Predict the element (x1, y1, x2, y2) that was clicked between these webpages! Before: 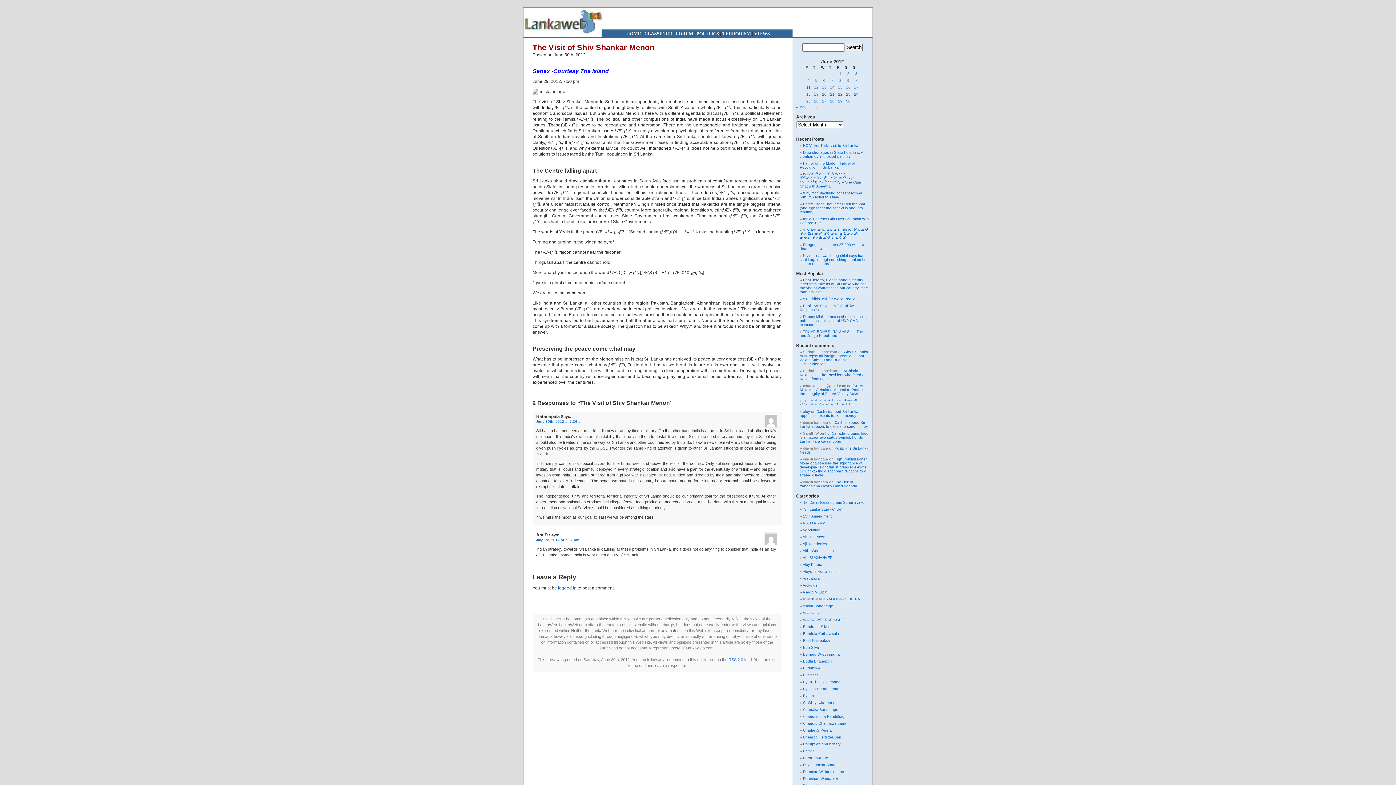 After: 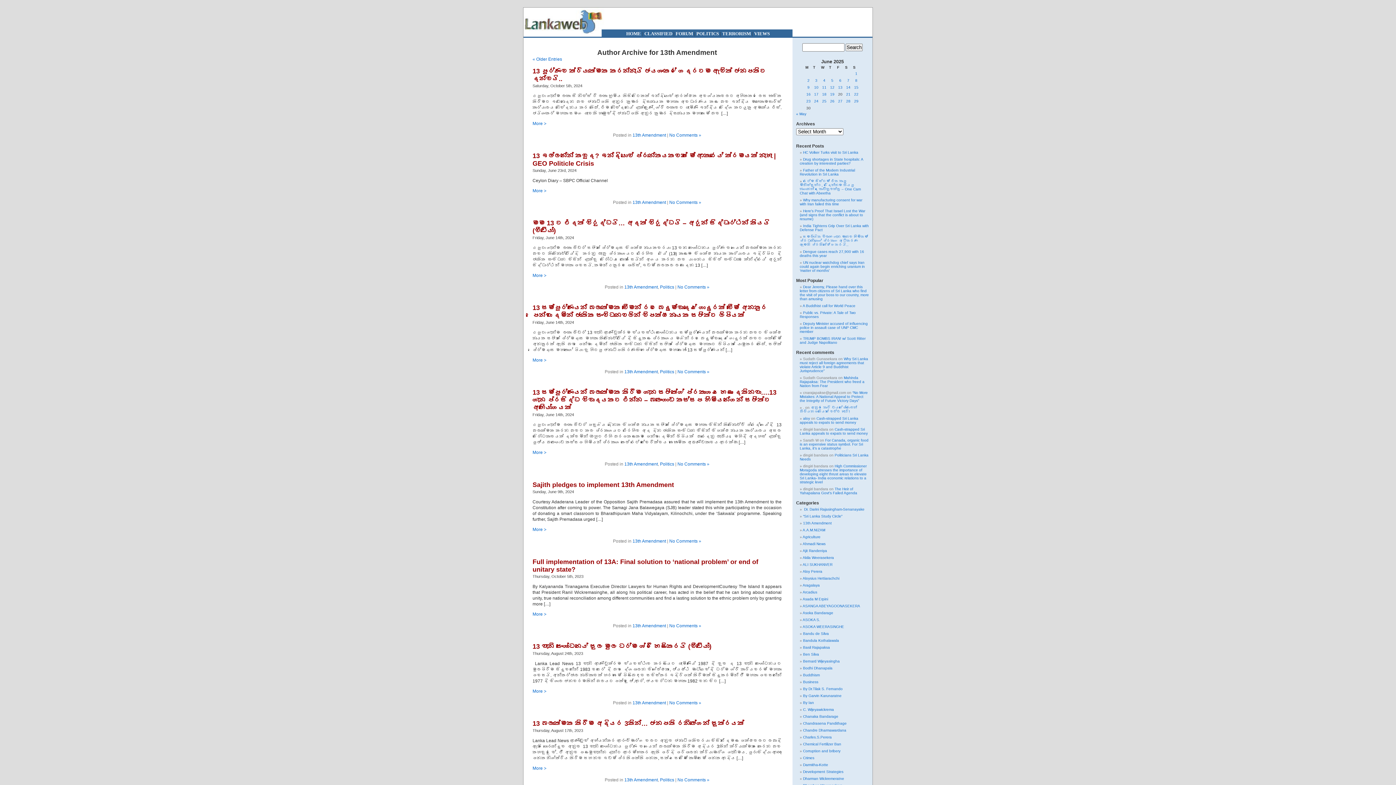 Action: bbox: (803, 514, 832, 518) label: 13th Amendment